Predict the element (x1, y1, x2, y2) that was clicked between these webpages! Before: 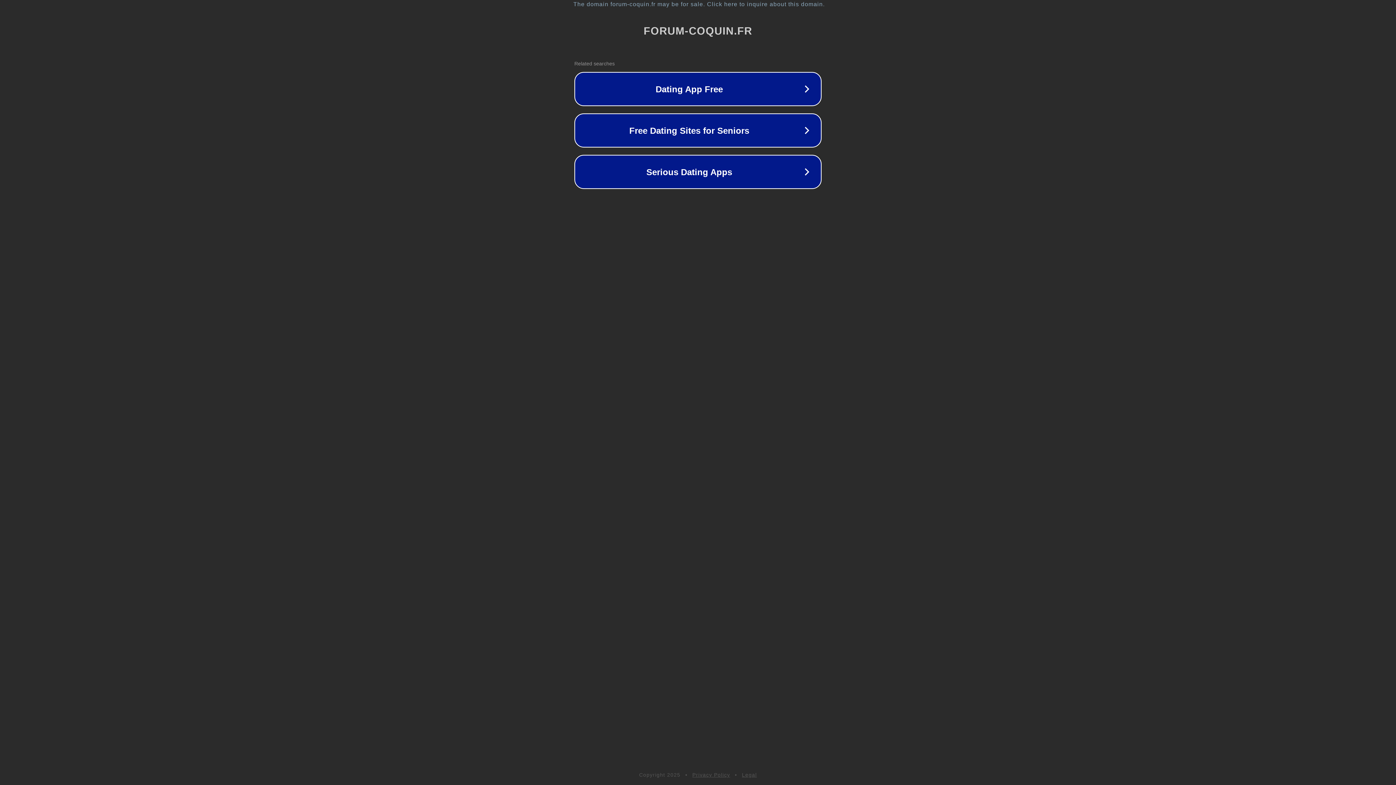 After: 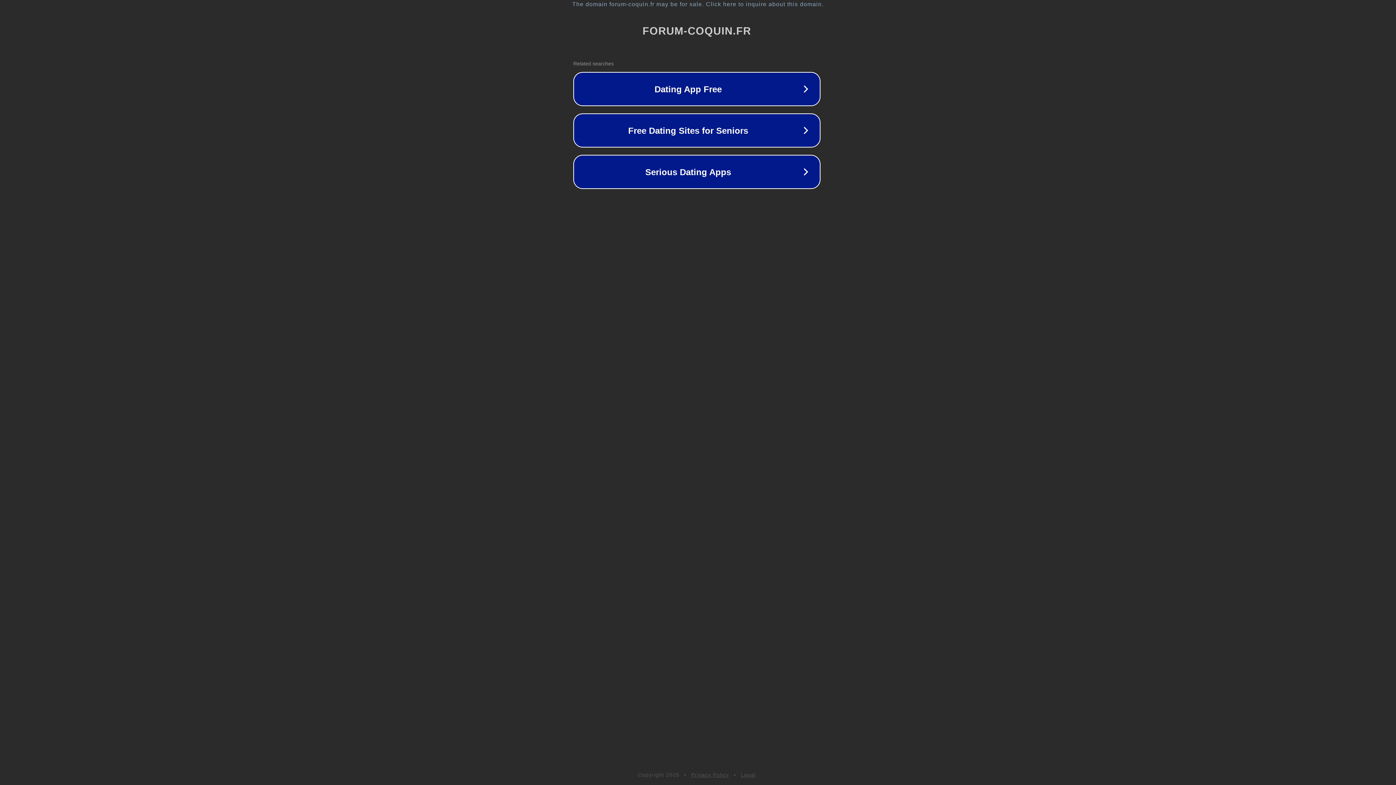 Action: label: The domain forum-coquin.fr may be for sale. Click here to inquire about this domain. bbox: (1, 1, 1397, 7)